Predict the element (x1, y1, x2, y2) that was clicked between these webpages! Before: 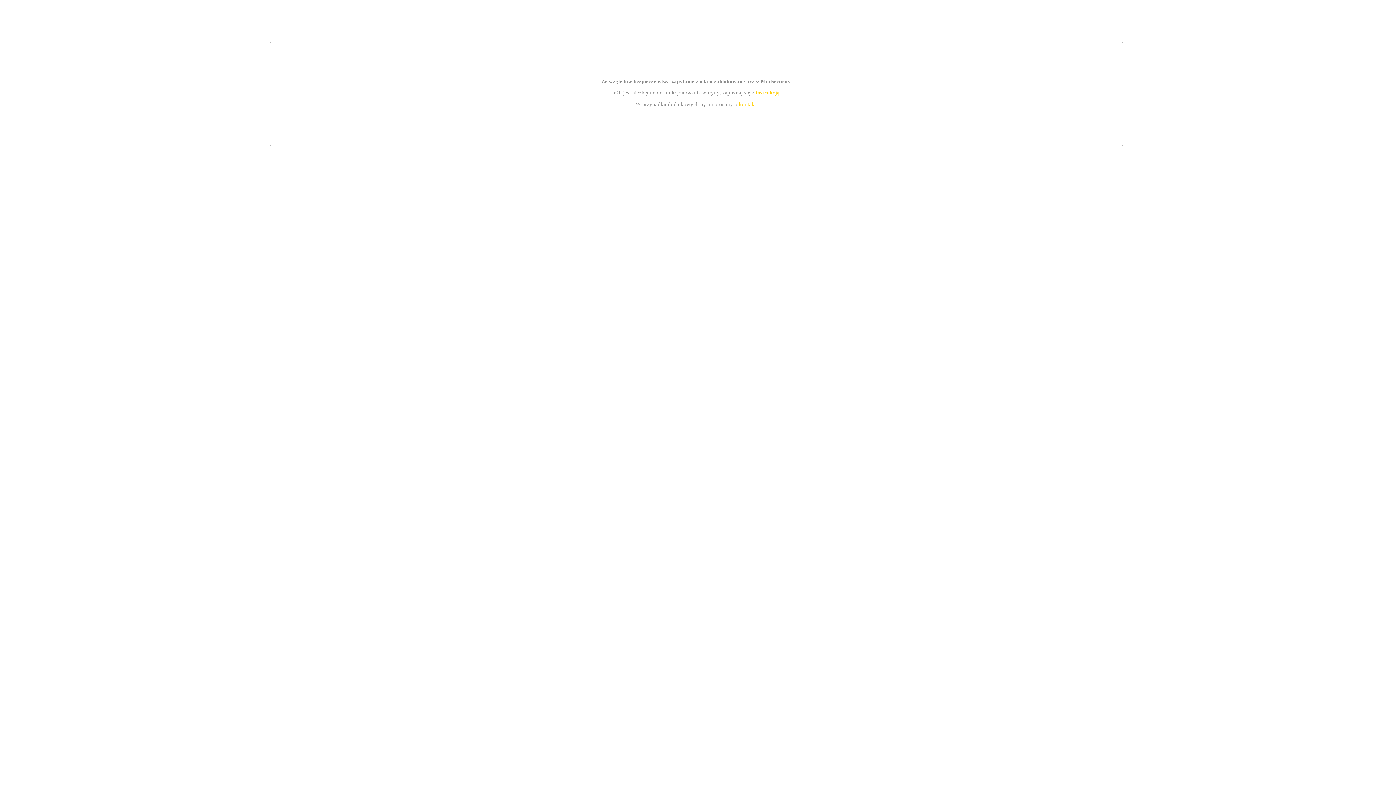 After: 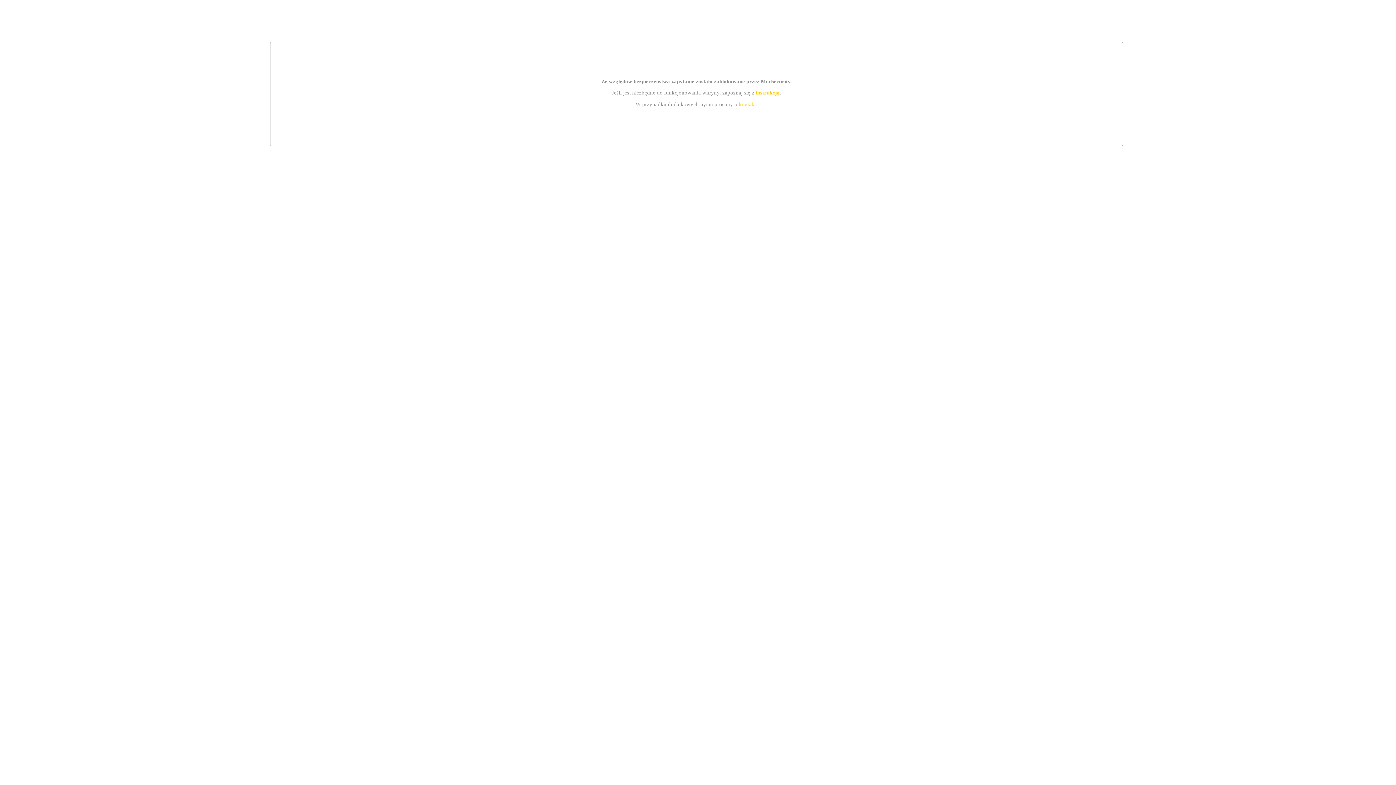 Action: bbox: (755, 89, 779, 95) label: instrukcją